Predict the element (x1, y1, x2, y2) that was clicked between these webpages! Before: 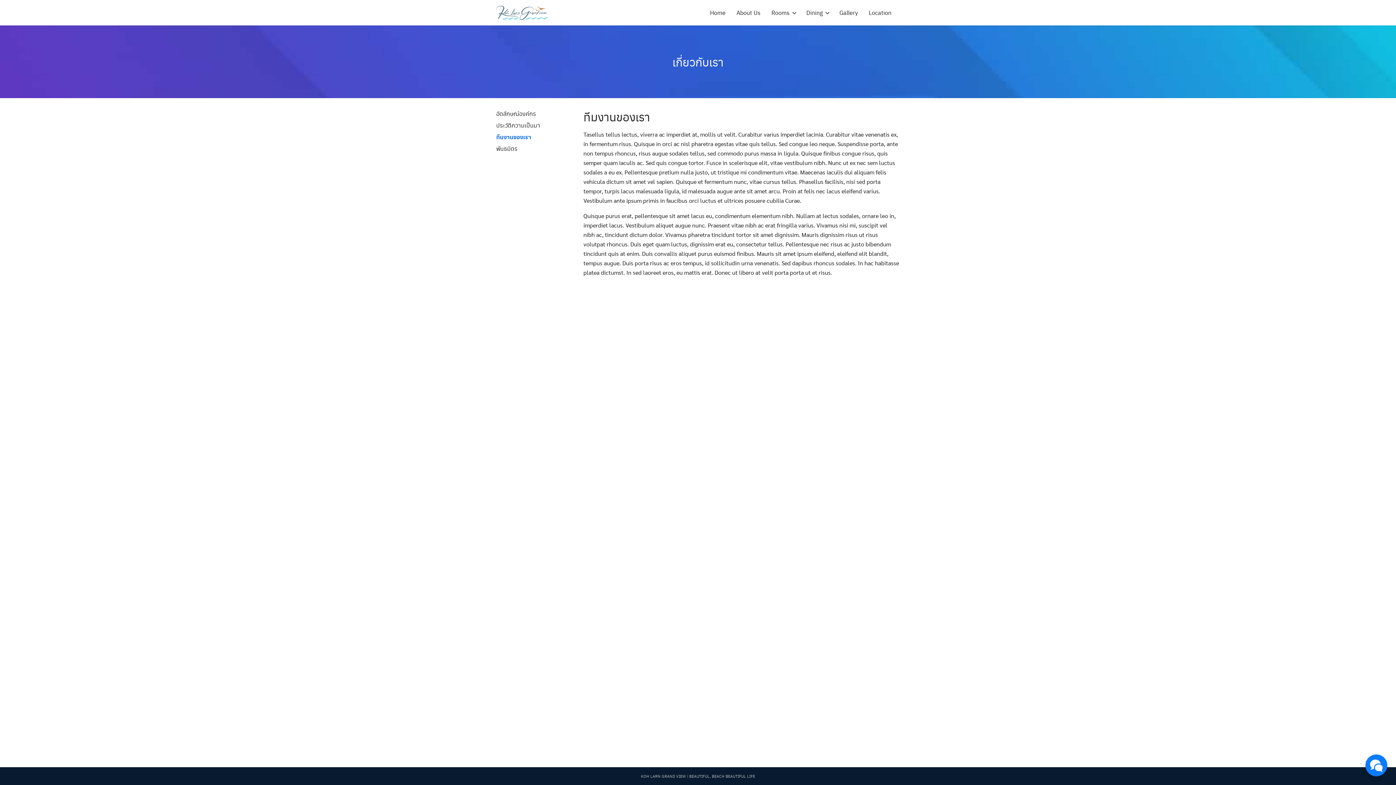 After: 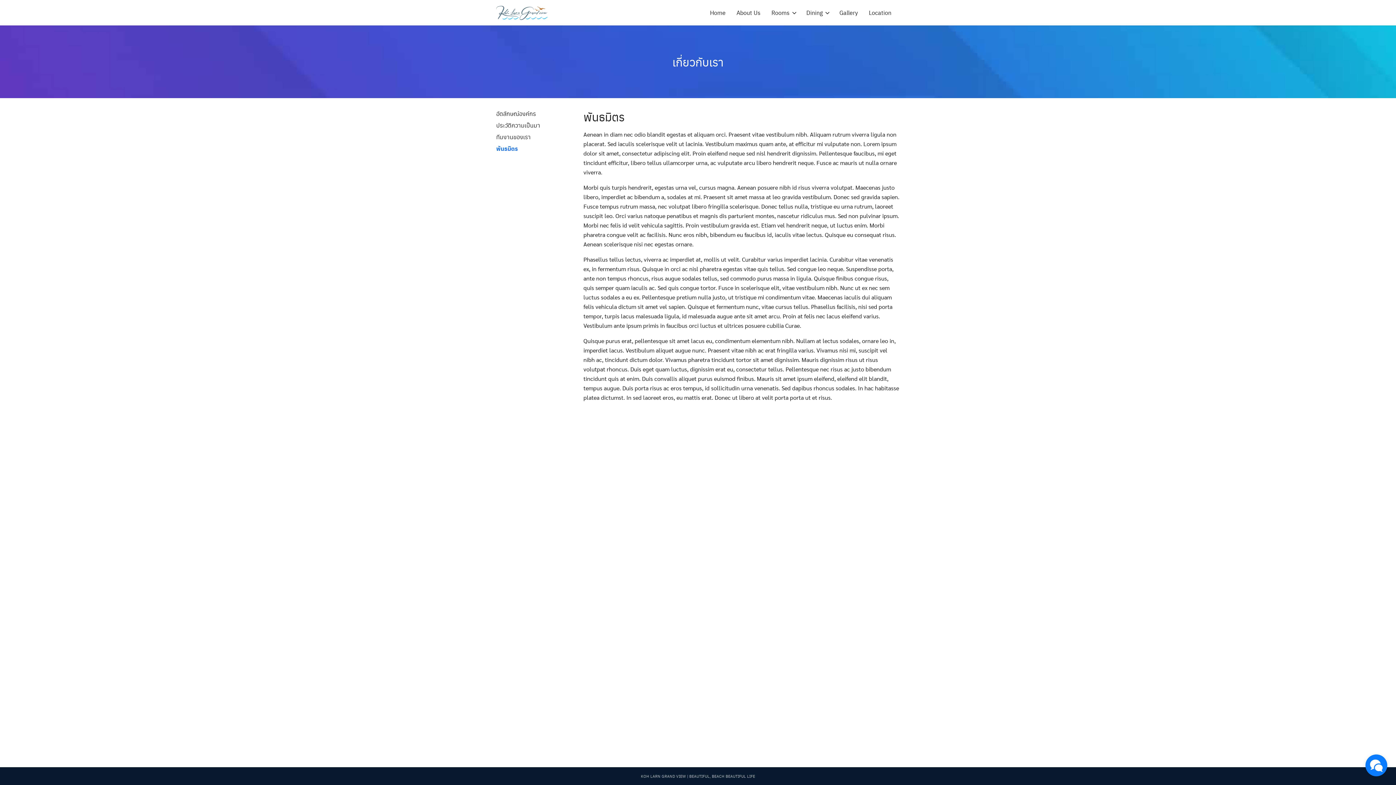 Action: label: พันธมิตร bbox: (496, 144, 517, 152)